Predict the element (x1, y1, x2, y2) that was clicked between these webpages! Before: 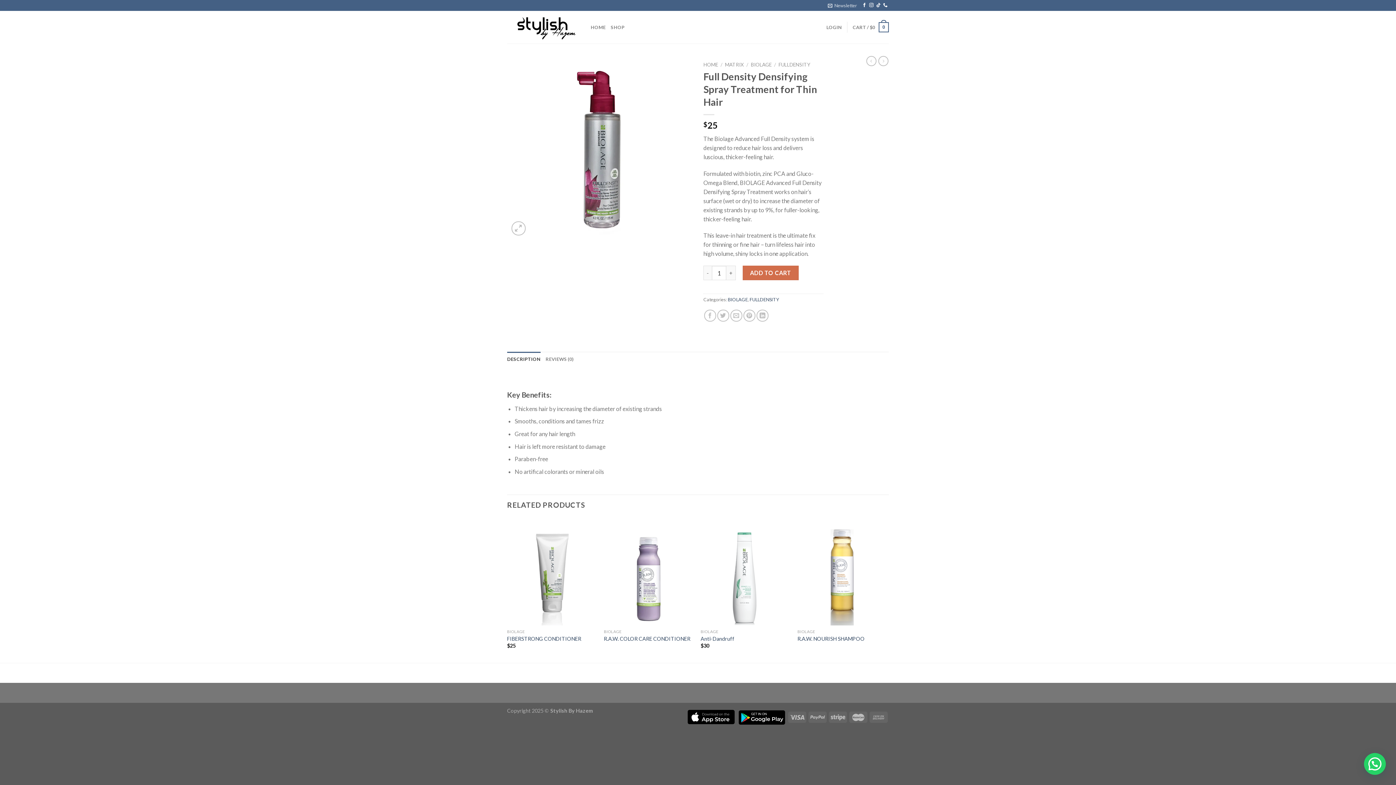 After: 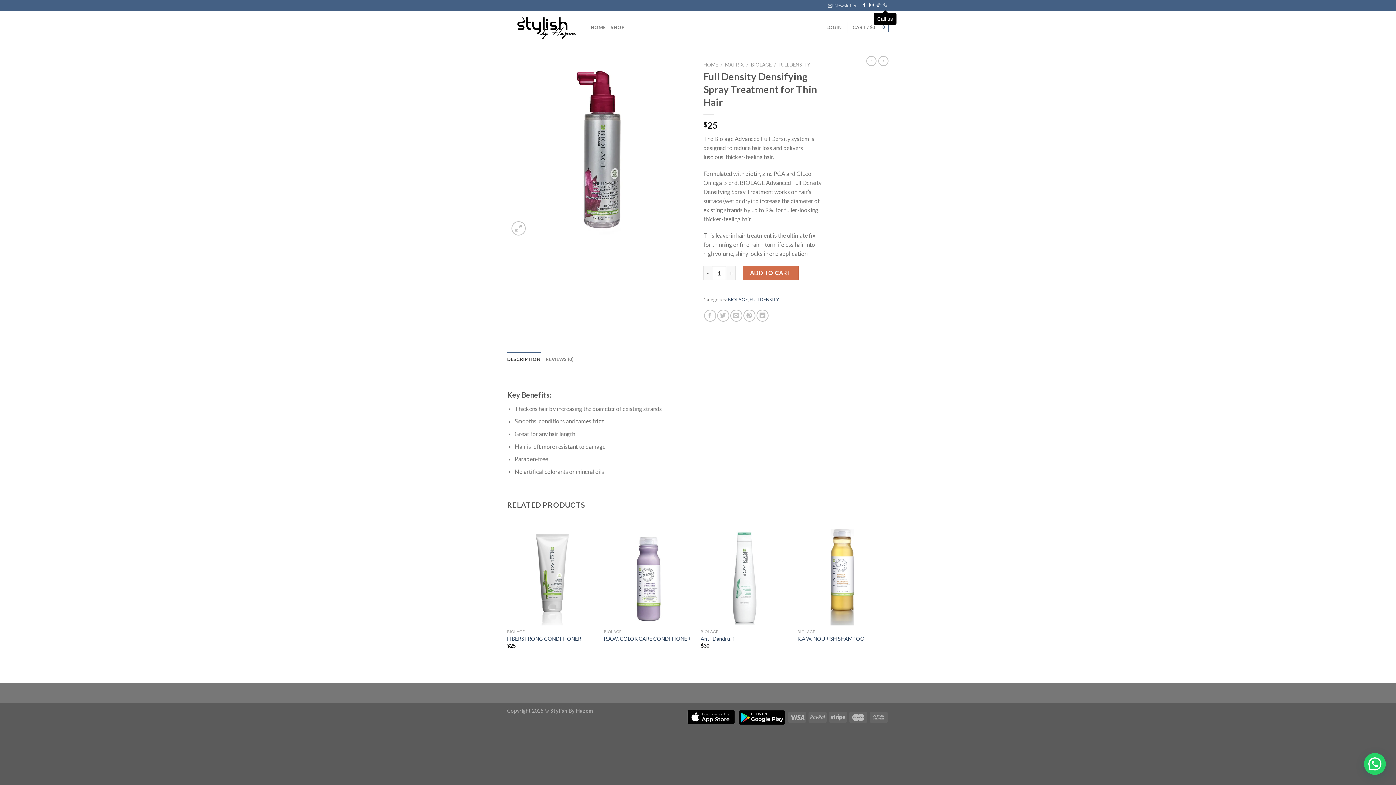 Action: bbox: (883, 3, 887, 8) label: Call us